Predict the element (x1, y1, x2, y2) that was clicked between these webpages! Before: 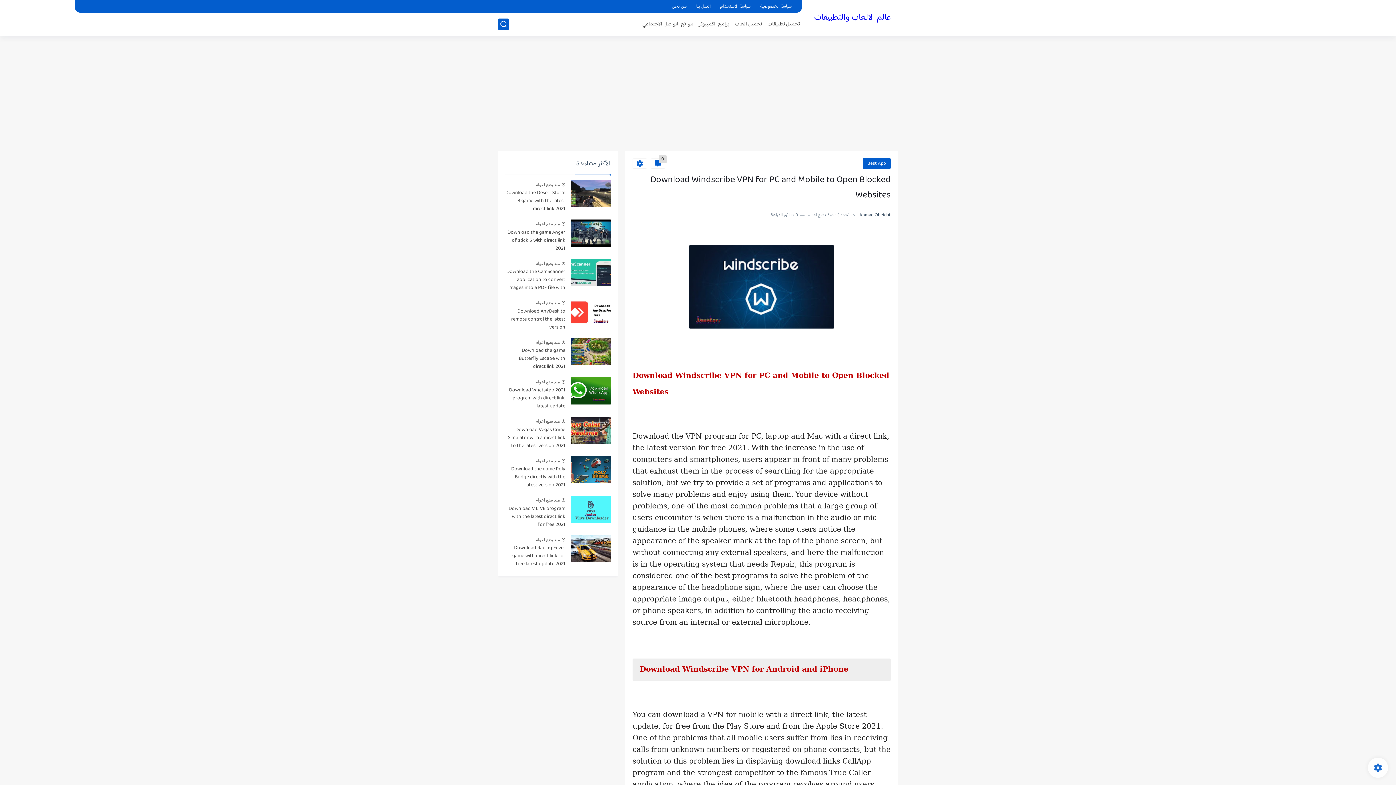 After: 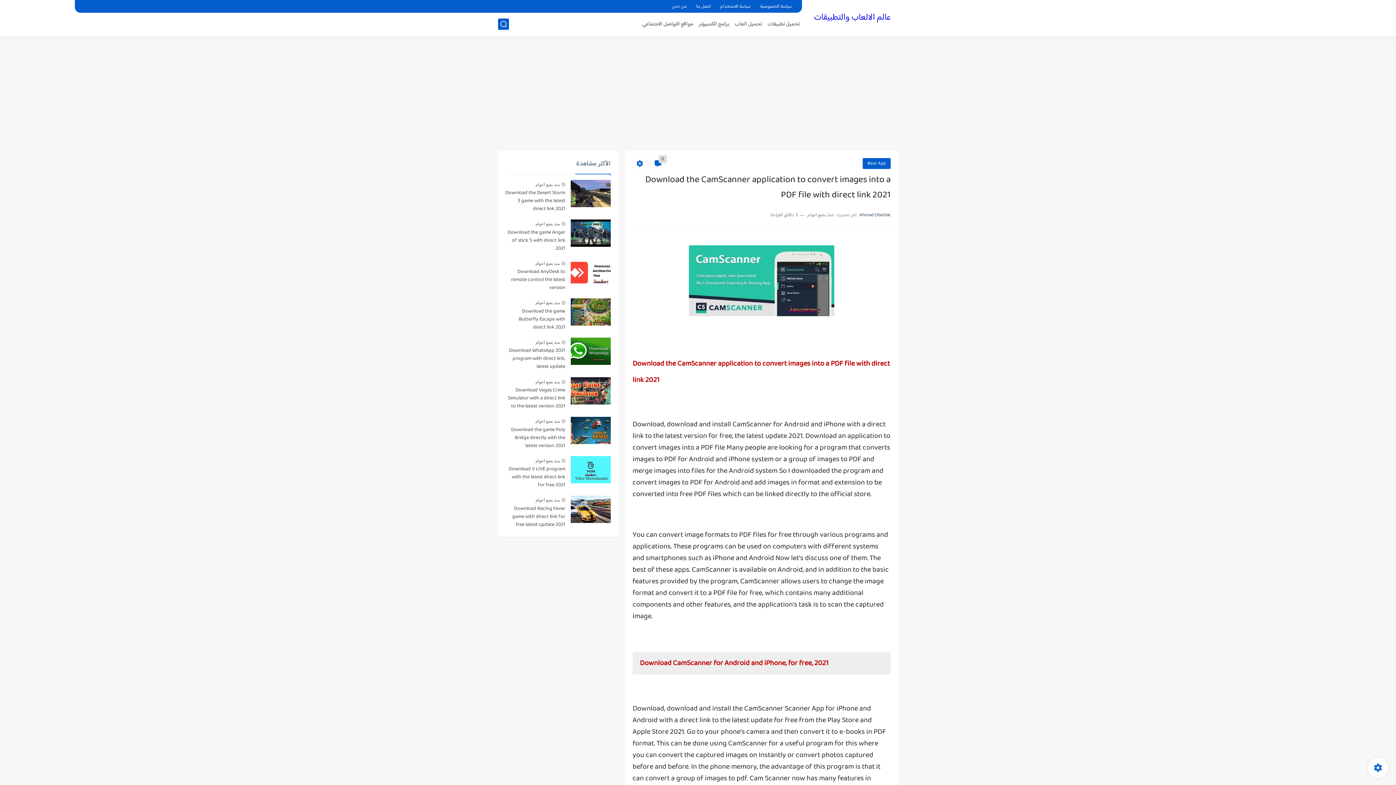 Action: label: منذ بضع اعوام bbox: (535, 260, 560, 266)